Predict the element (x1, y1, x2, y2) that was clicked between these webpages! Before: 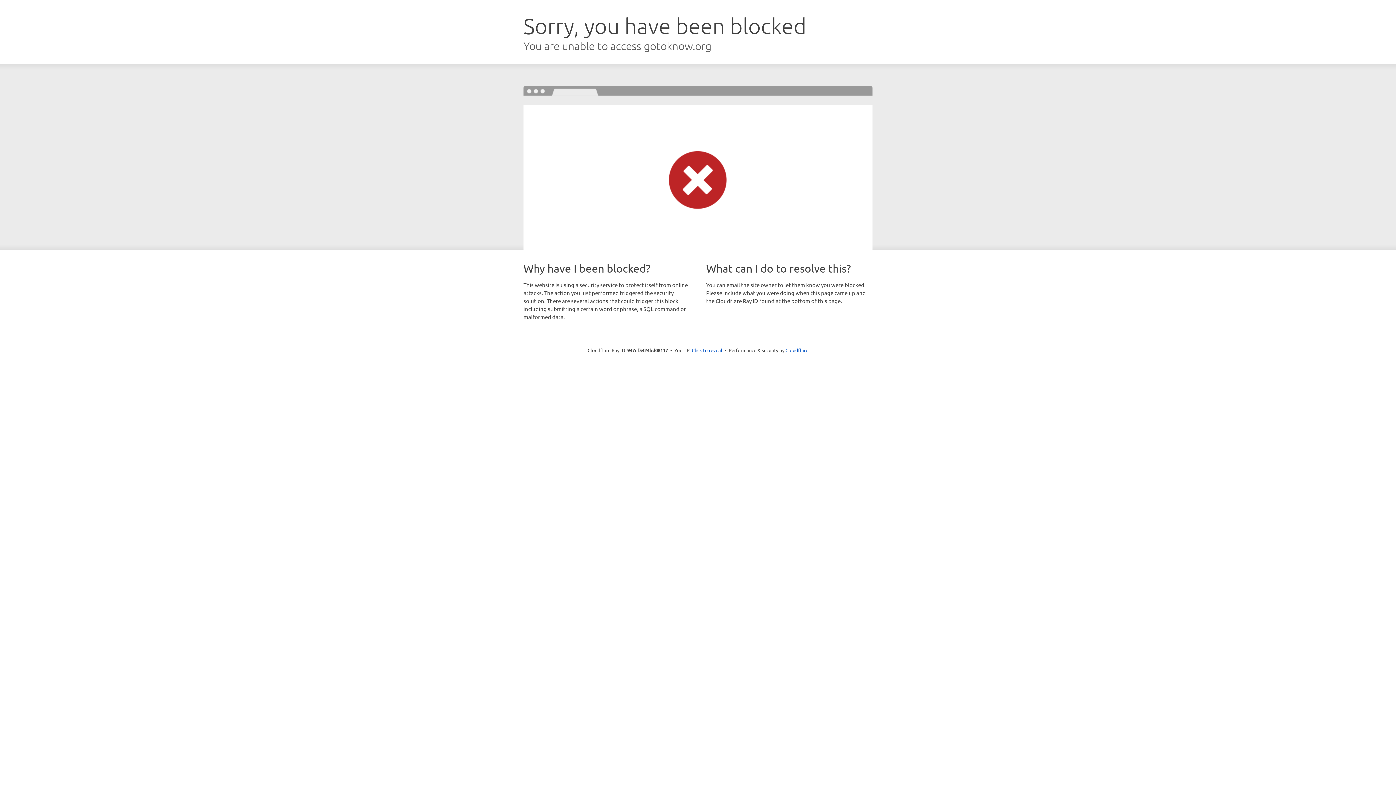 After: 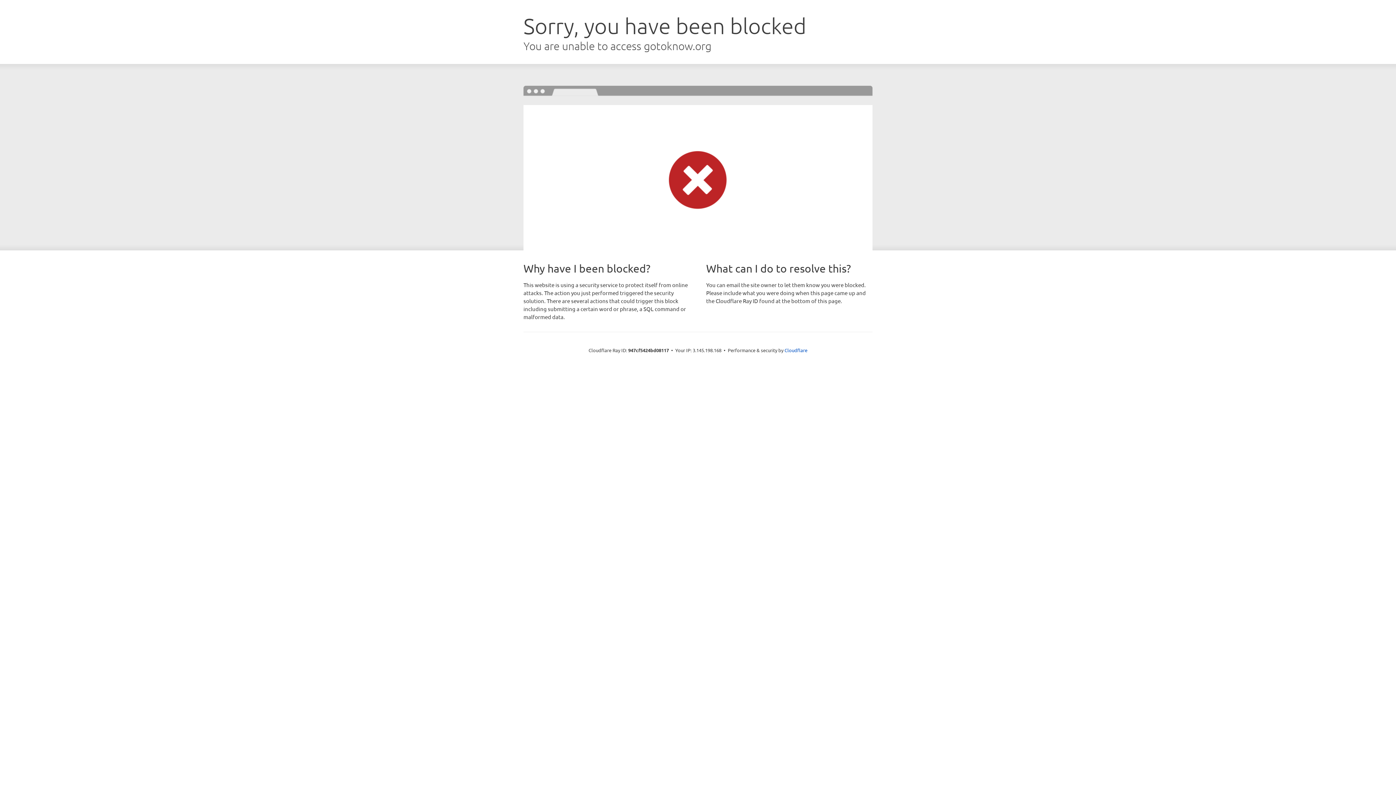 Action: label: Click to reveal bbox: (692, 346, 722, 353)